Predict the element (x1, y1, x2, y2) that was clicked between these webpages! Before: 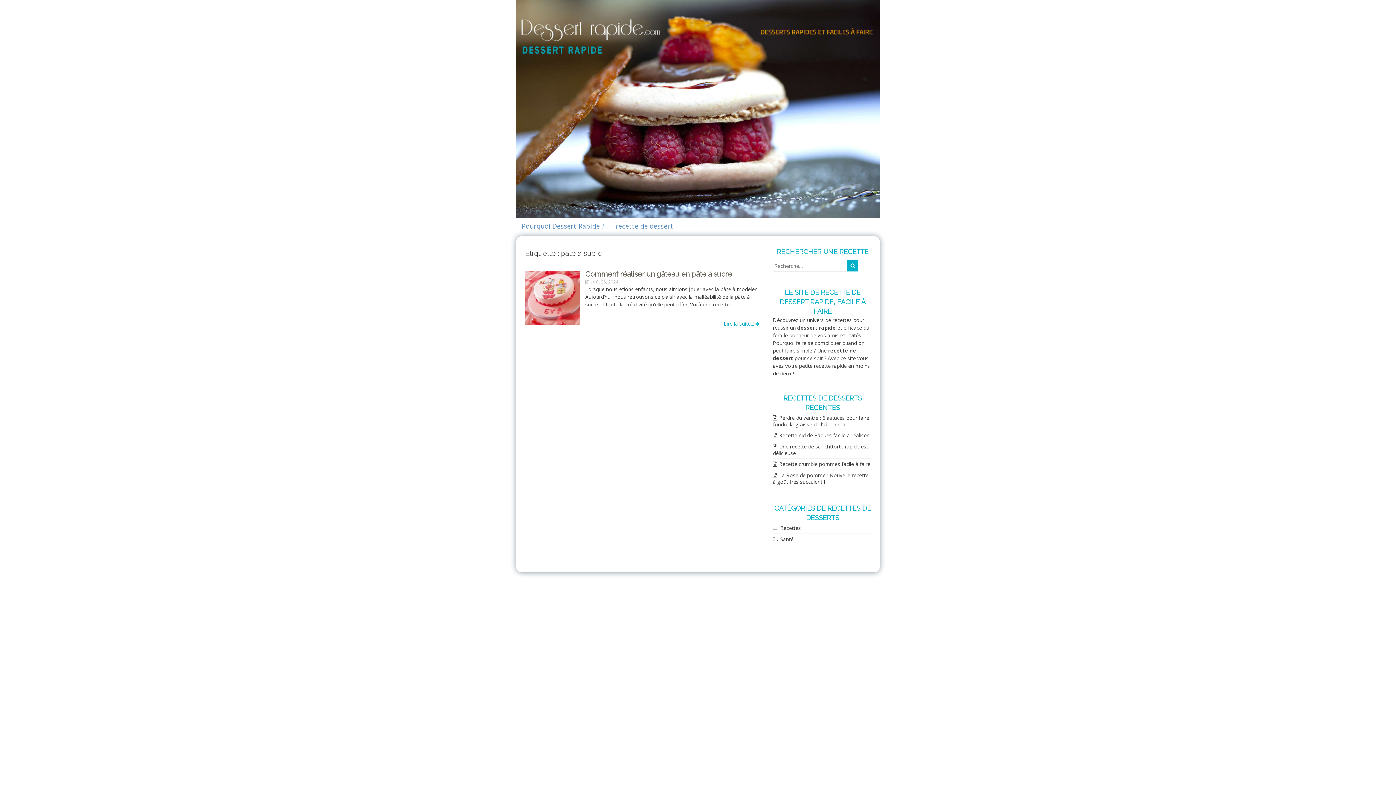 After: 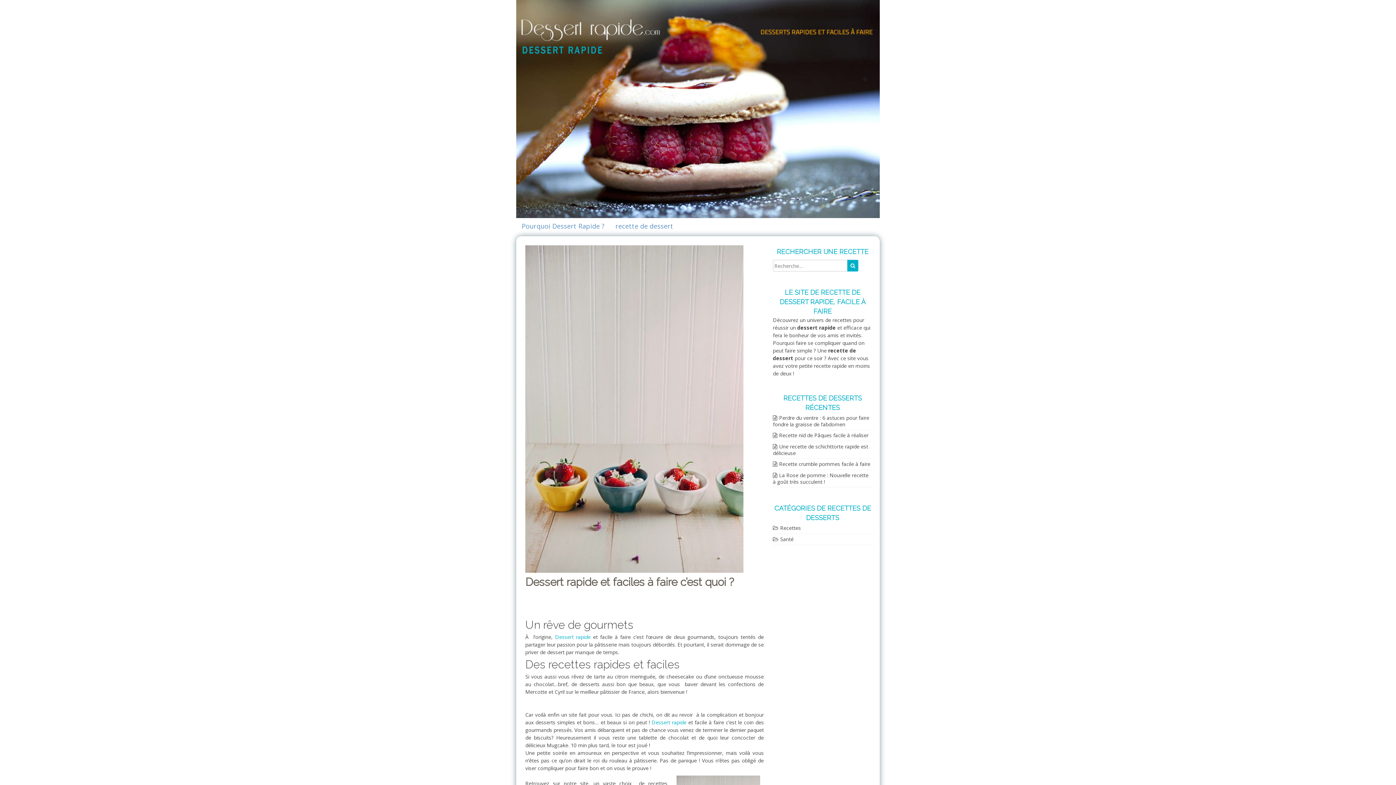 Action: label: Pourquoi Dessert Rapide ? bbox: (521, 218, 604, 234)